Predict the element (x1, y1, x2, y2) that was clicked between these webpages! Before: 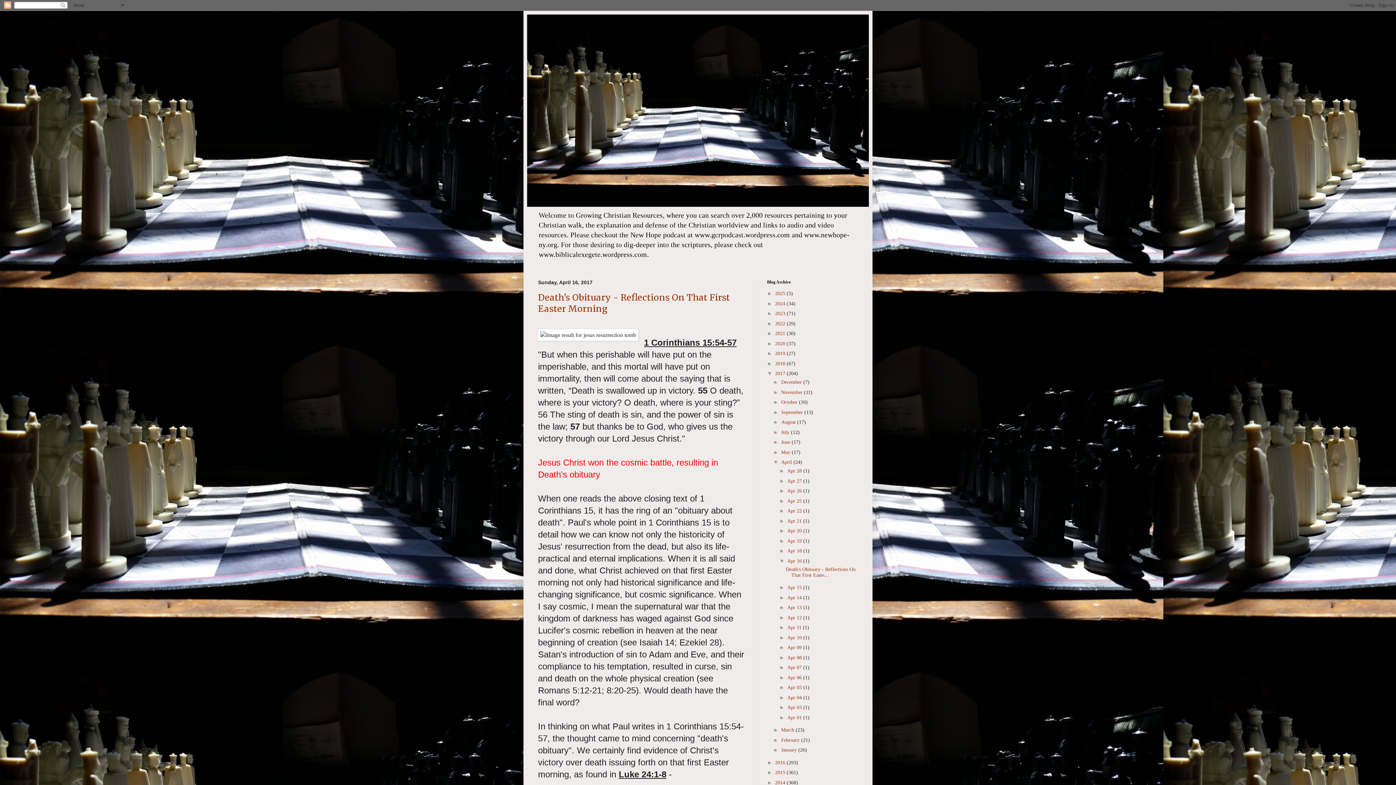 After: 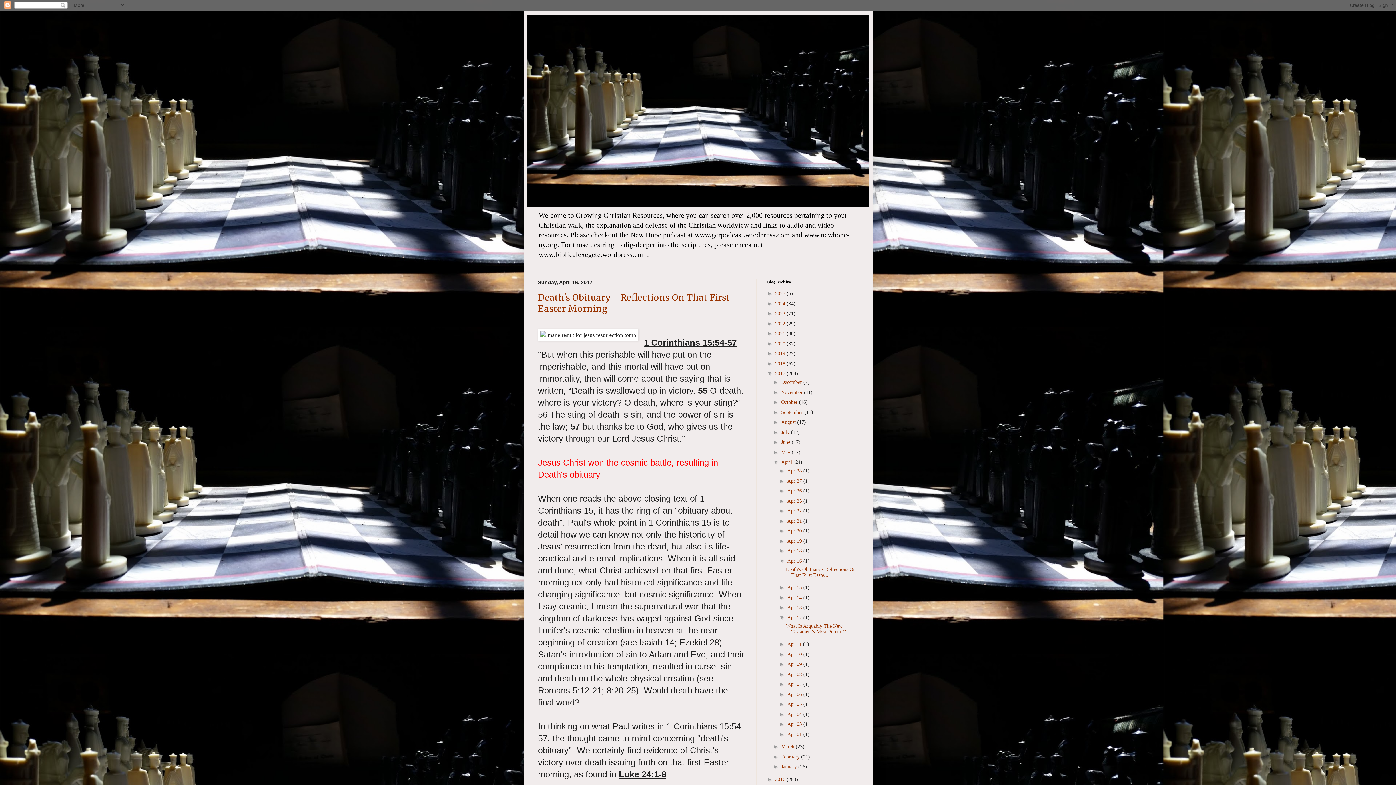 Action: label: ►   bbox: (779, 614, 787, 620)